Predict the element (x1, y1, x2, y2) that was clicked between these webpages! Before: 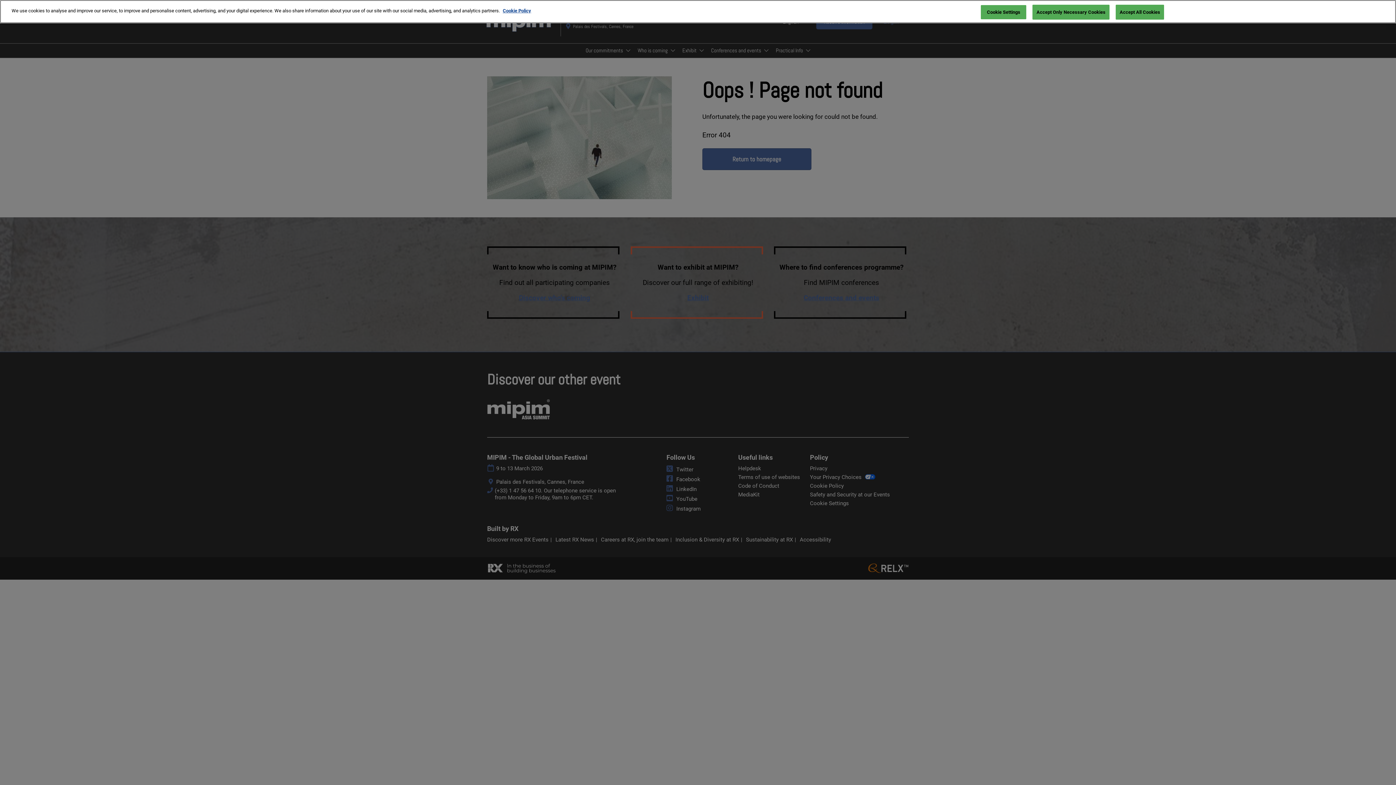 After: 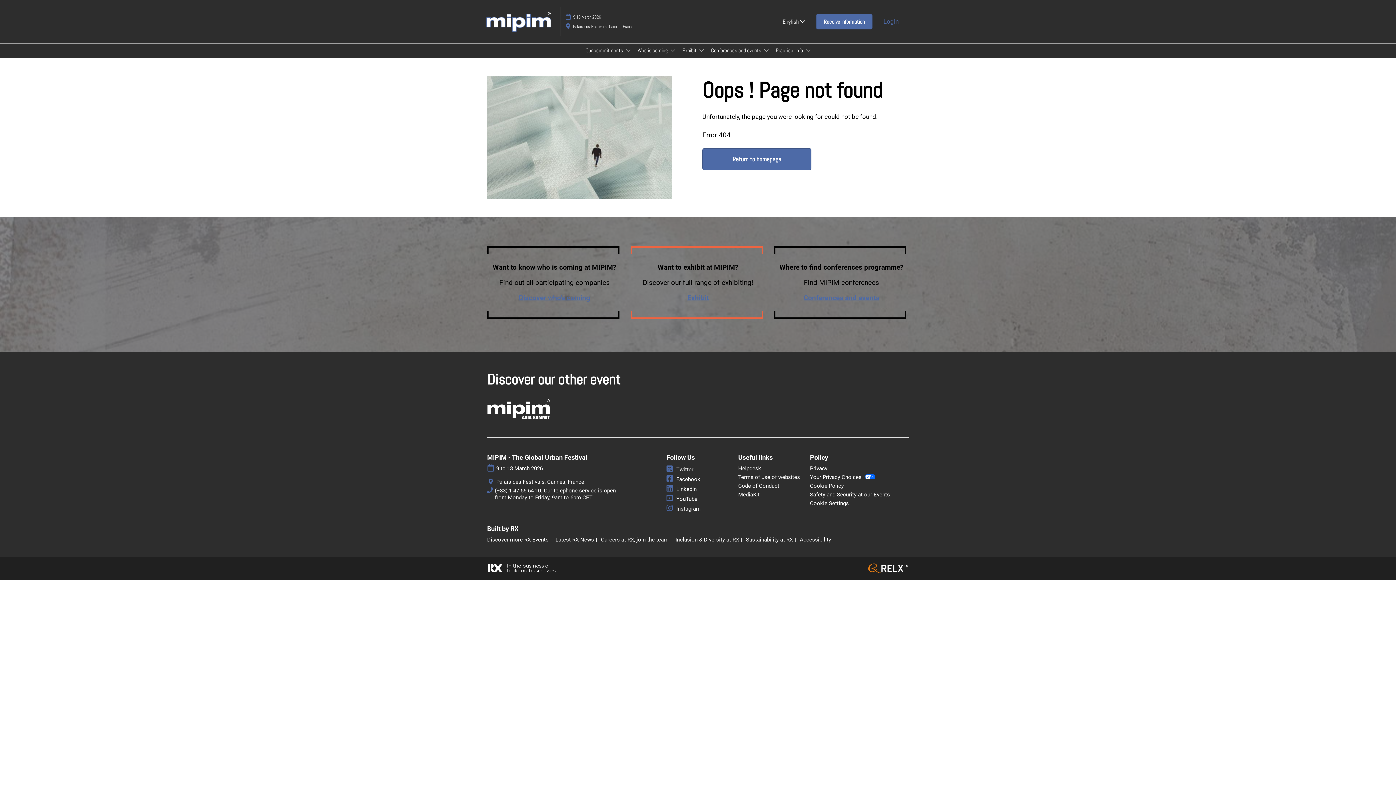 Action: label: Accept All Cookies bbox: (1116, 4, 1164, 19)